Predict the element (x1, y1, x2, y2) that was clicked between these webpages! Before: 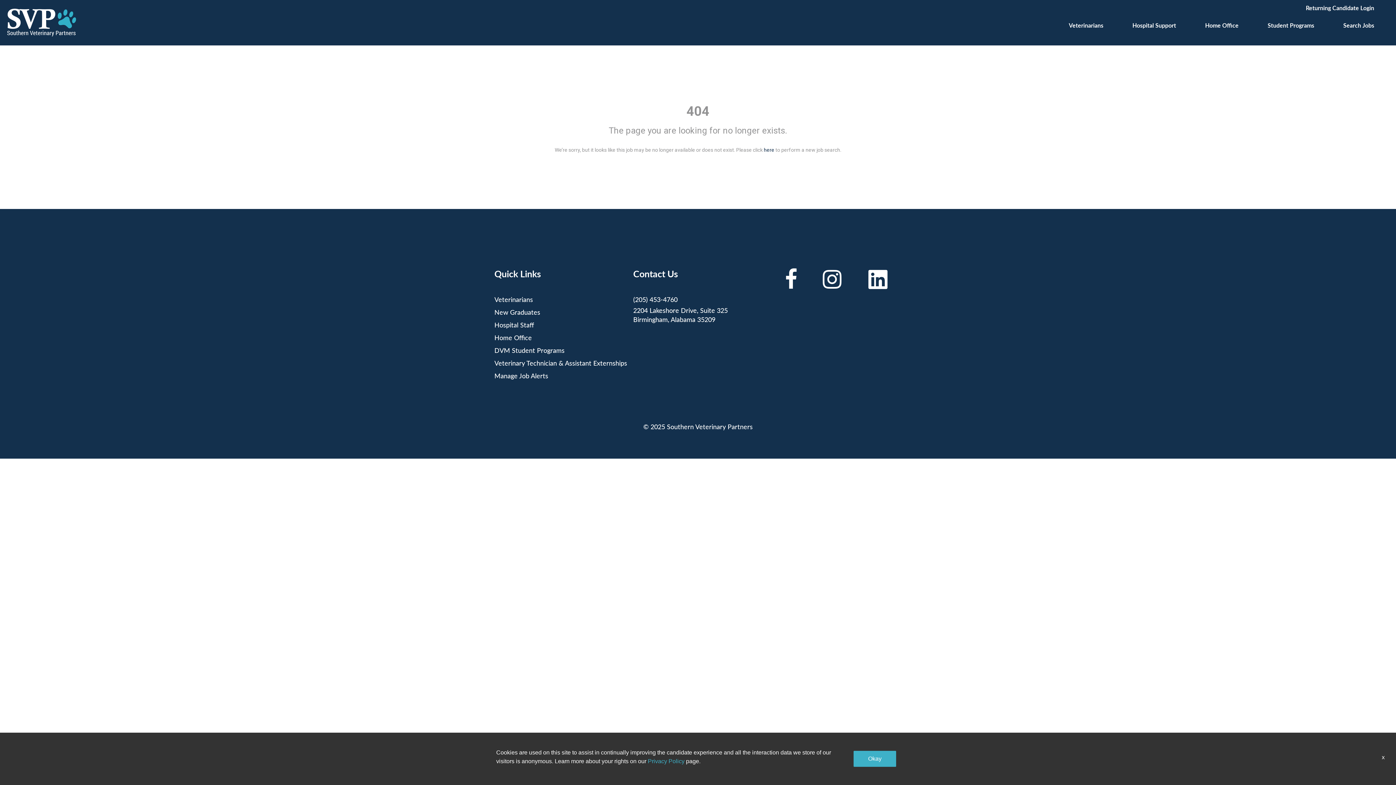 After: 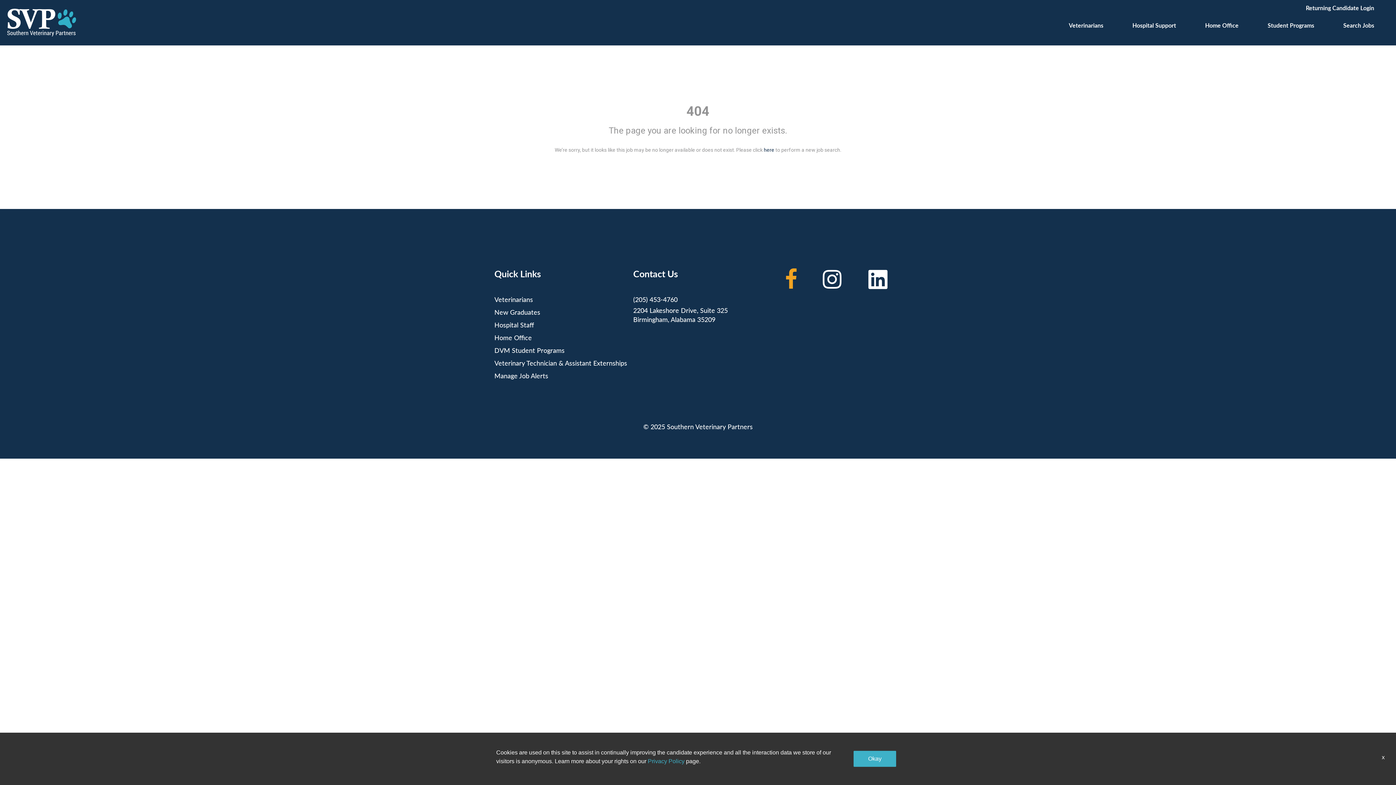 Action: bbox: (785, 263, 797, 294)